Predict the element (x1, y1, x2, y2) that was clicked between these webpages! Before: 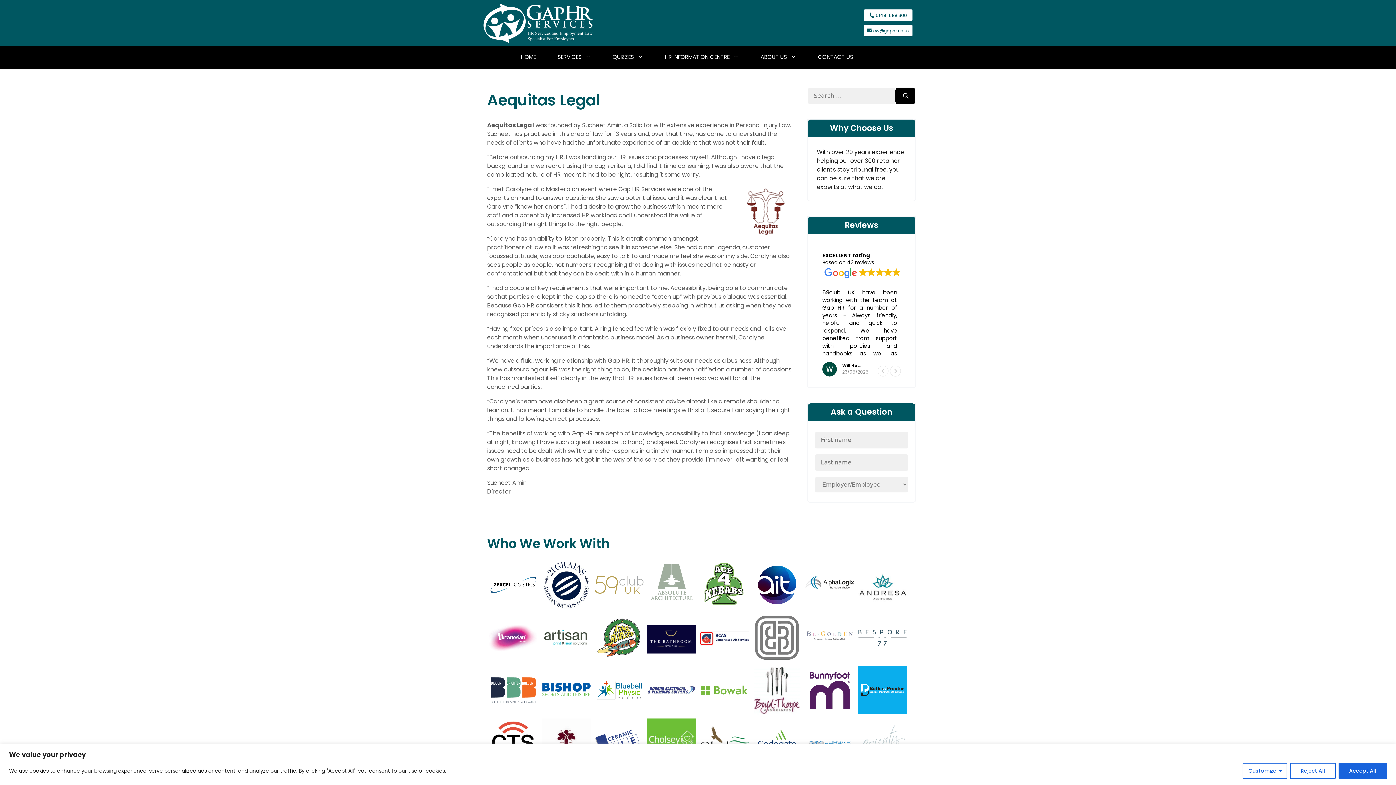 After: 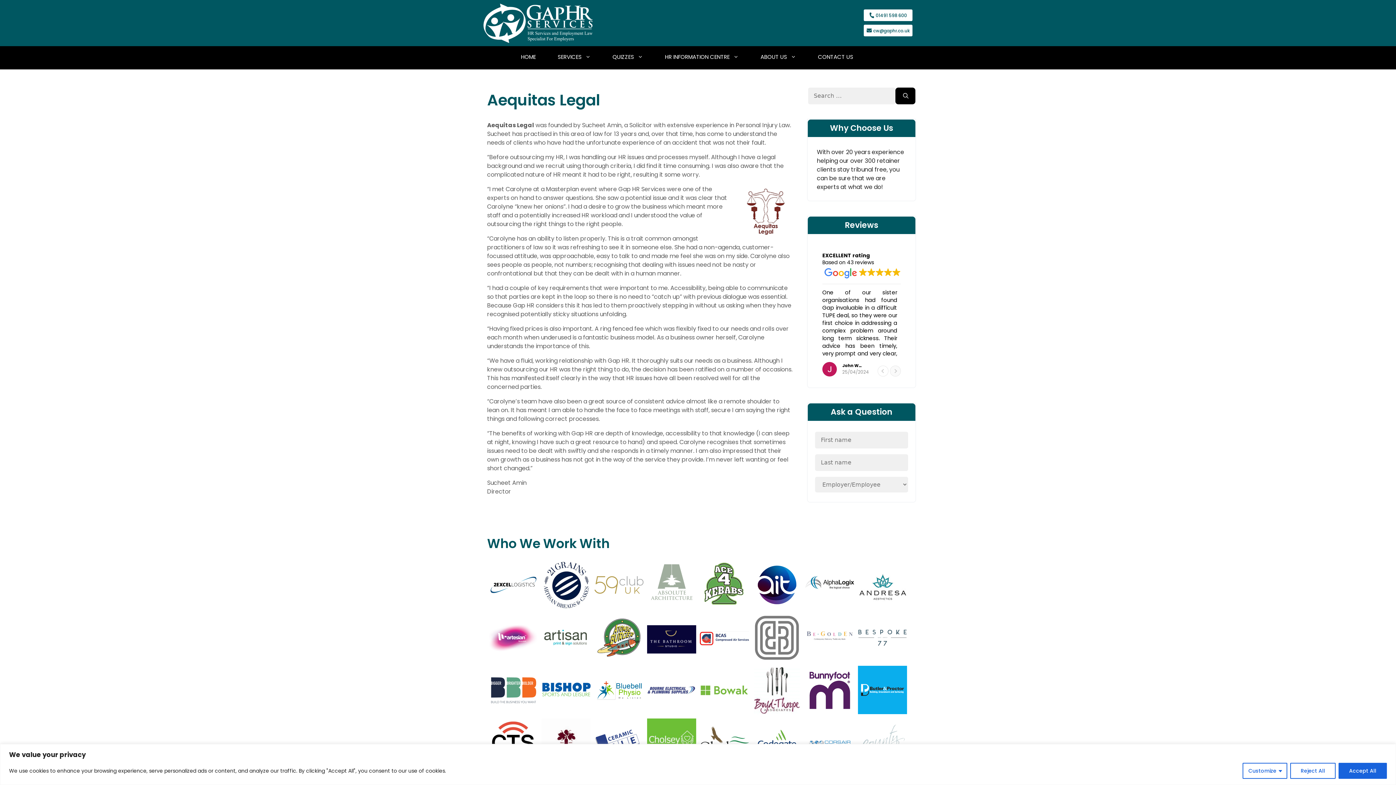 Action: label: Next review bbox: (890, 365, 901, 376)